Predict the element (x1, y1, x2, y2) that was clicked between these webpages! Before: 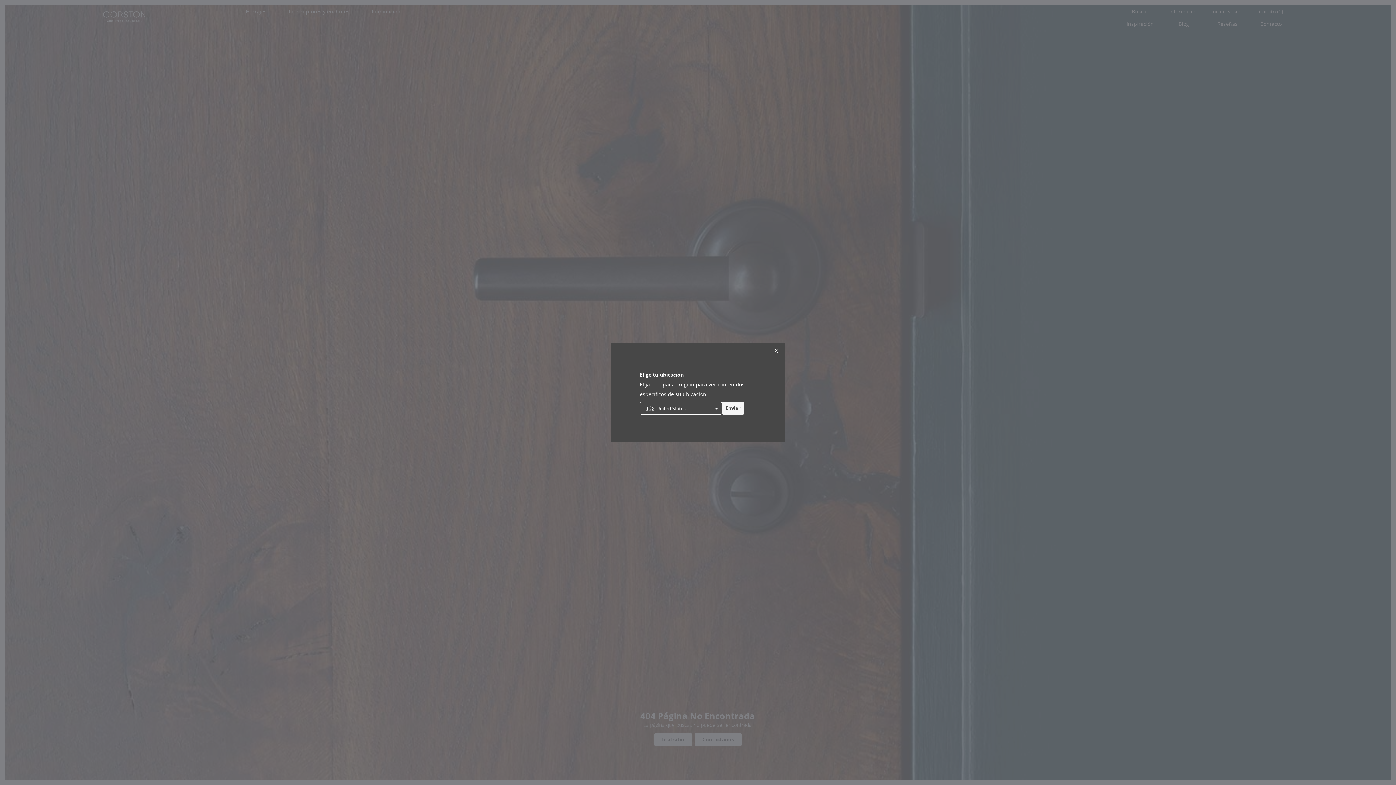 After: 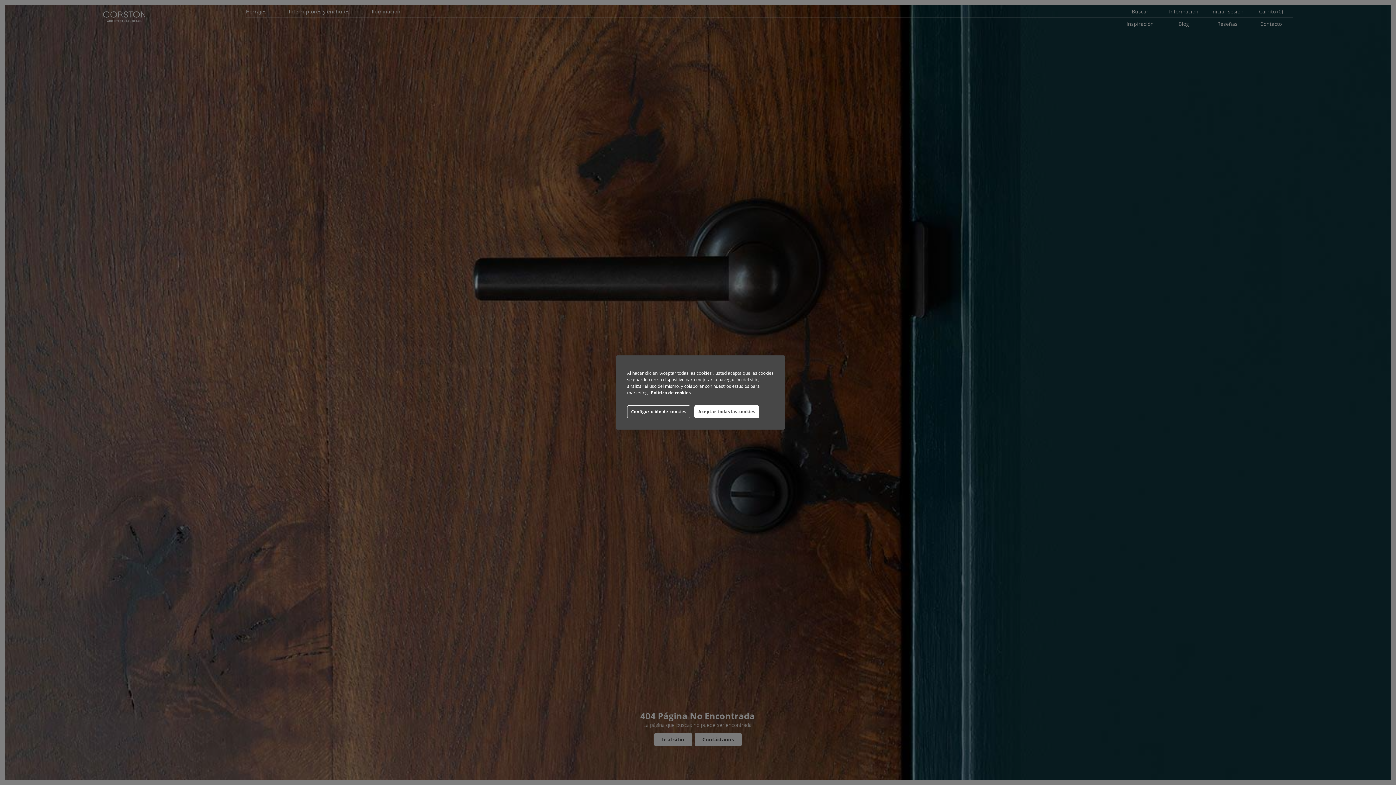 Action: label: x bbox: (769, 345, 783, 355)